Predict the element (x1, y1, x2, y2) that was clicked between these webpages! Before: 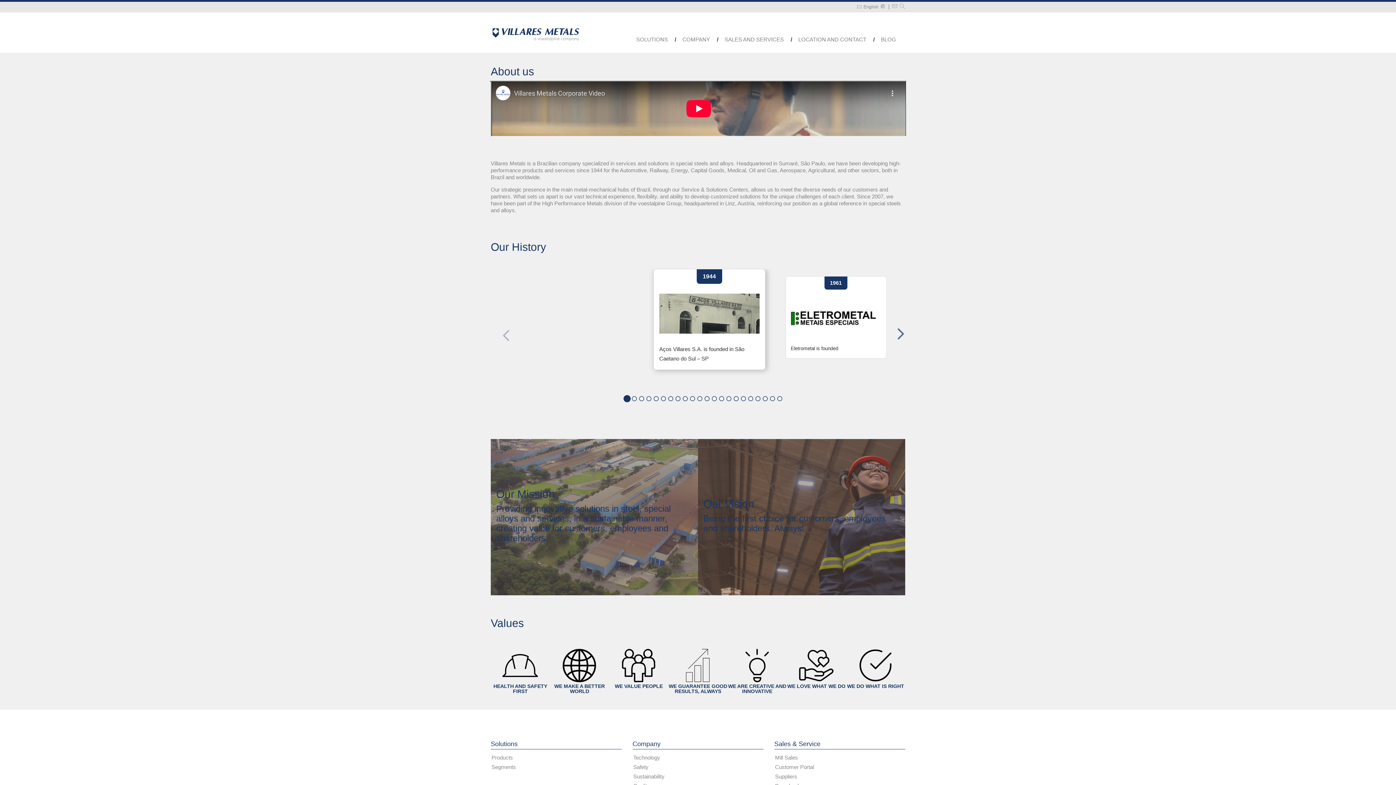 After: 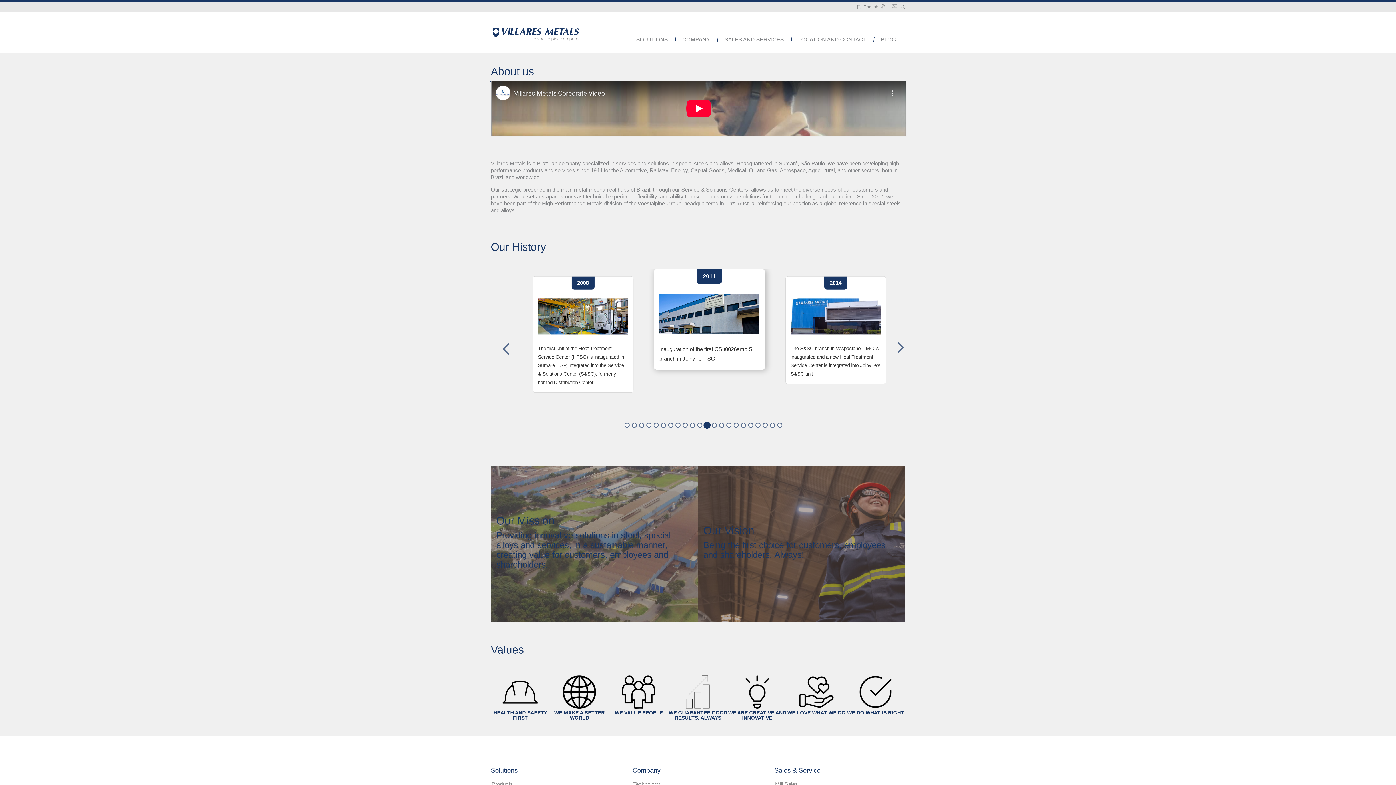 Action: bbox: (704, 396, 709, 401) label: Go to slide 12